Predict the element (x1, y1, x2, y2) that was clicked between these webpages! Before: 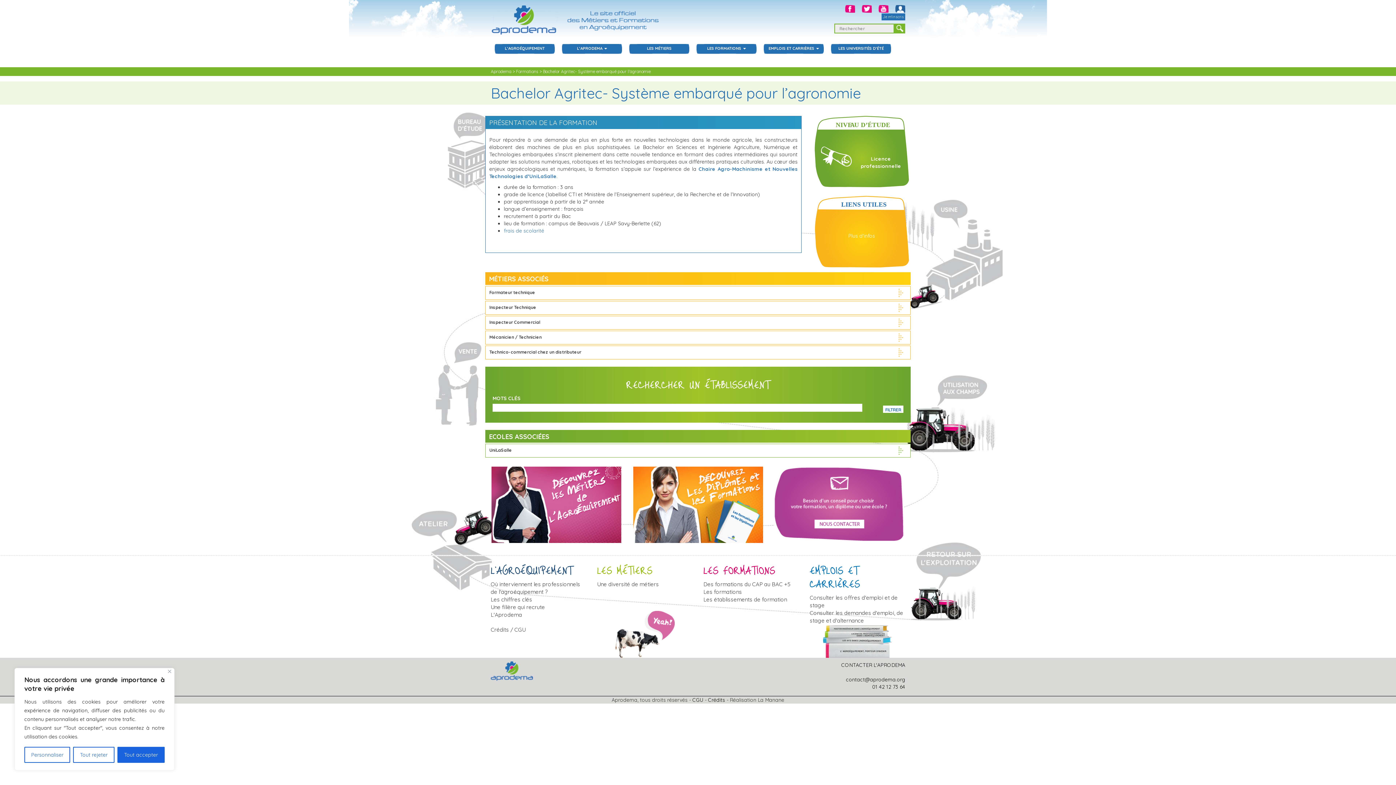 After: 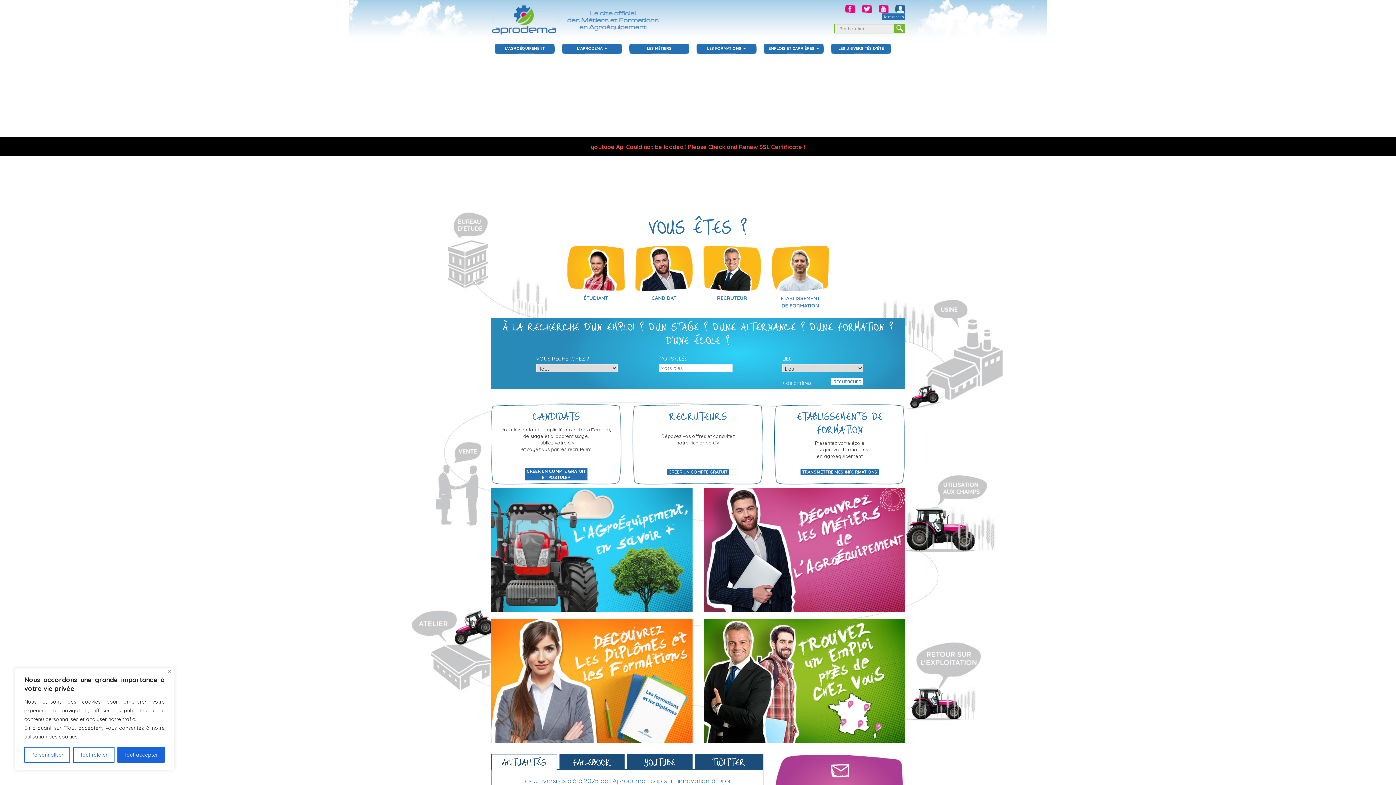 Action: bbox: (490, 13, 665, 20)